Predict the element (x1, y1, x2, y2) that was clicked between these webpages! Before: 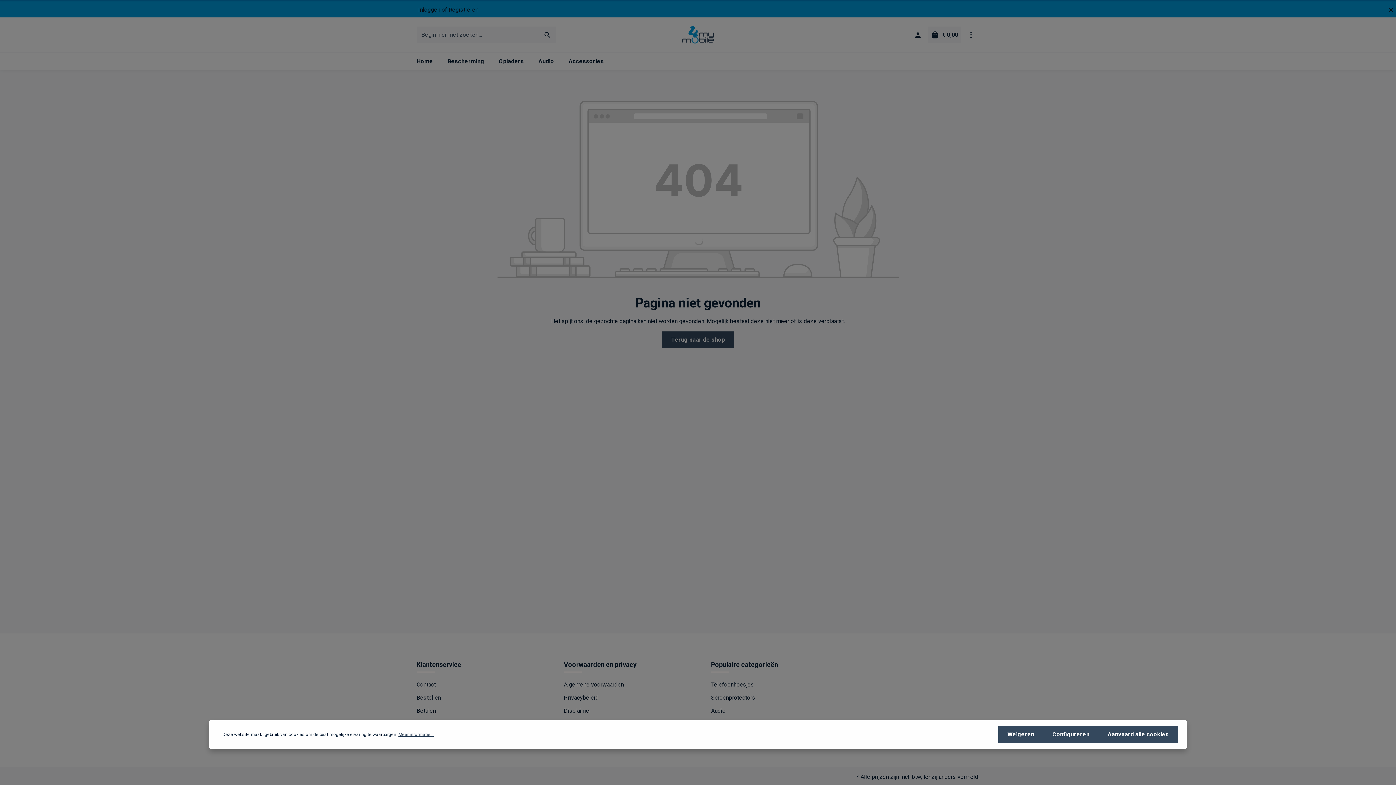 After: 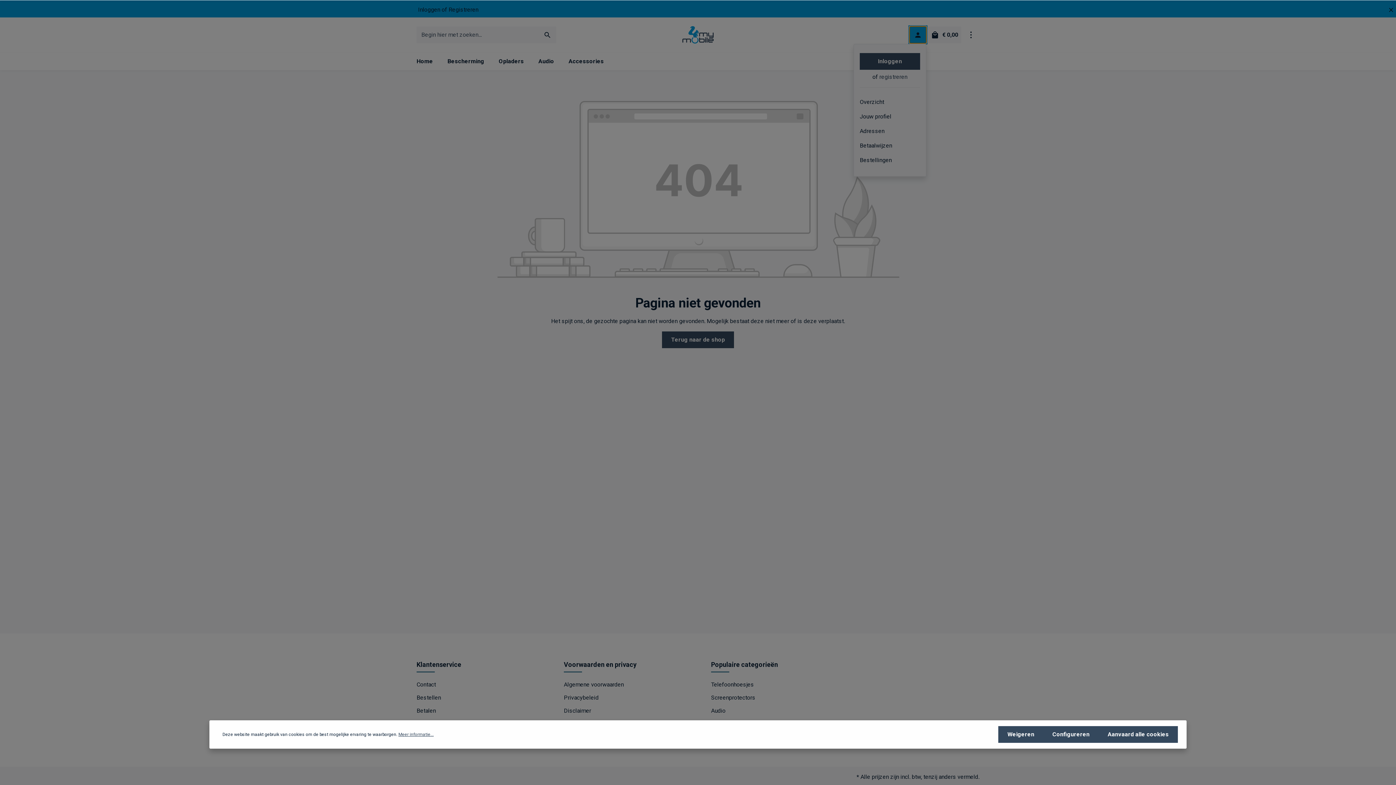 Action: bbox: (909, 26, 926, 43) label: Jouw account